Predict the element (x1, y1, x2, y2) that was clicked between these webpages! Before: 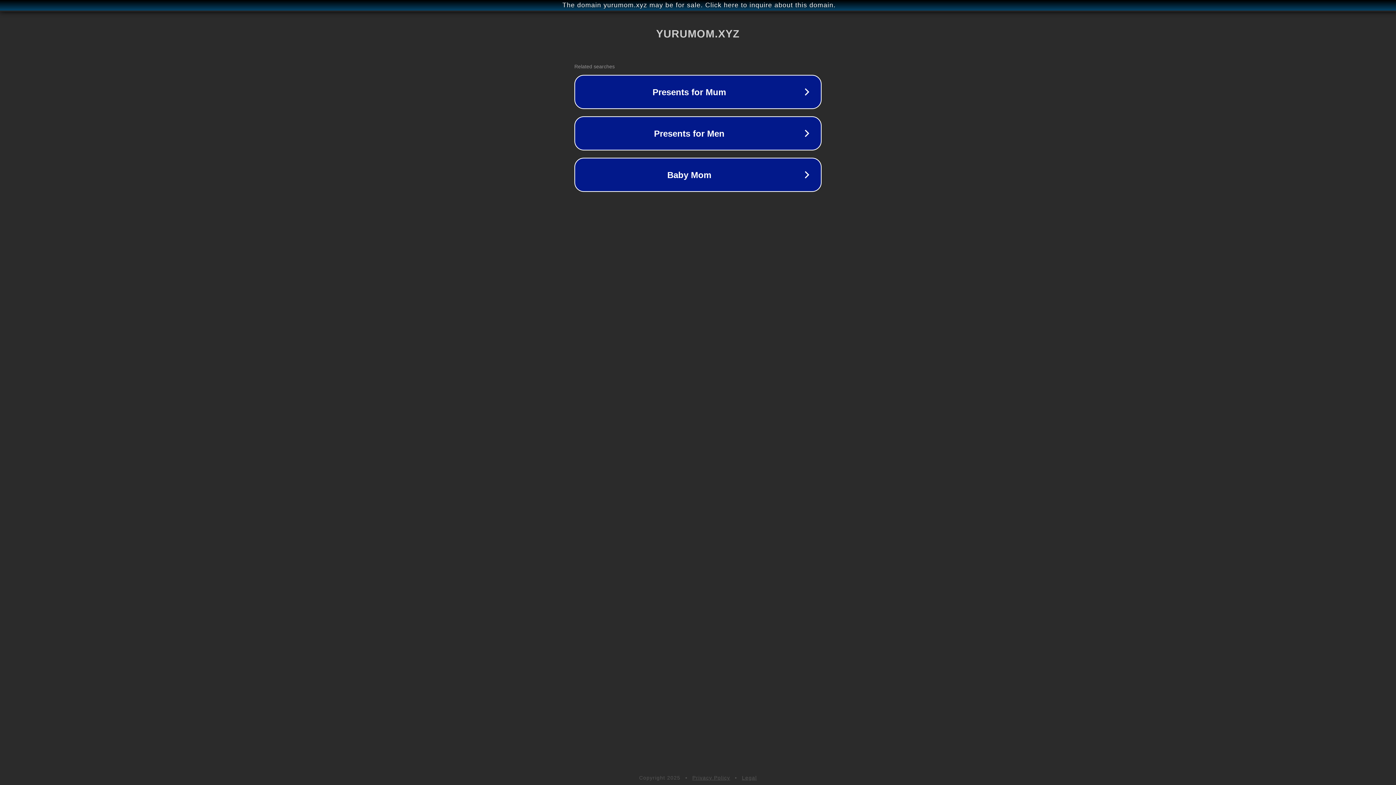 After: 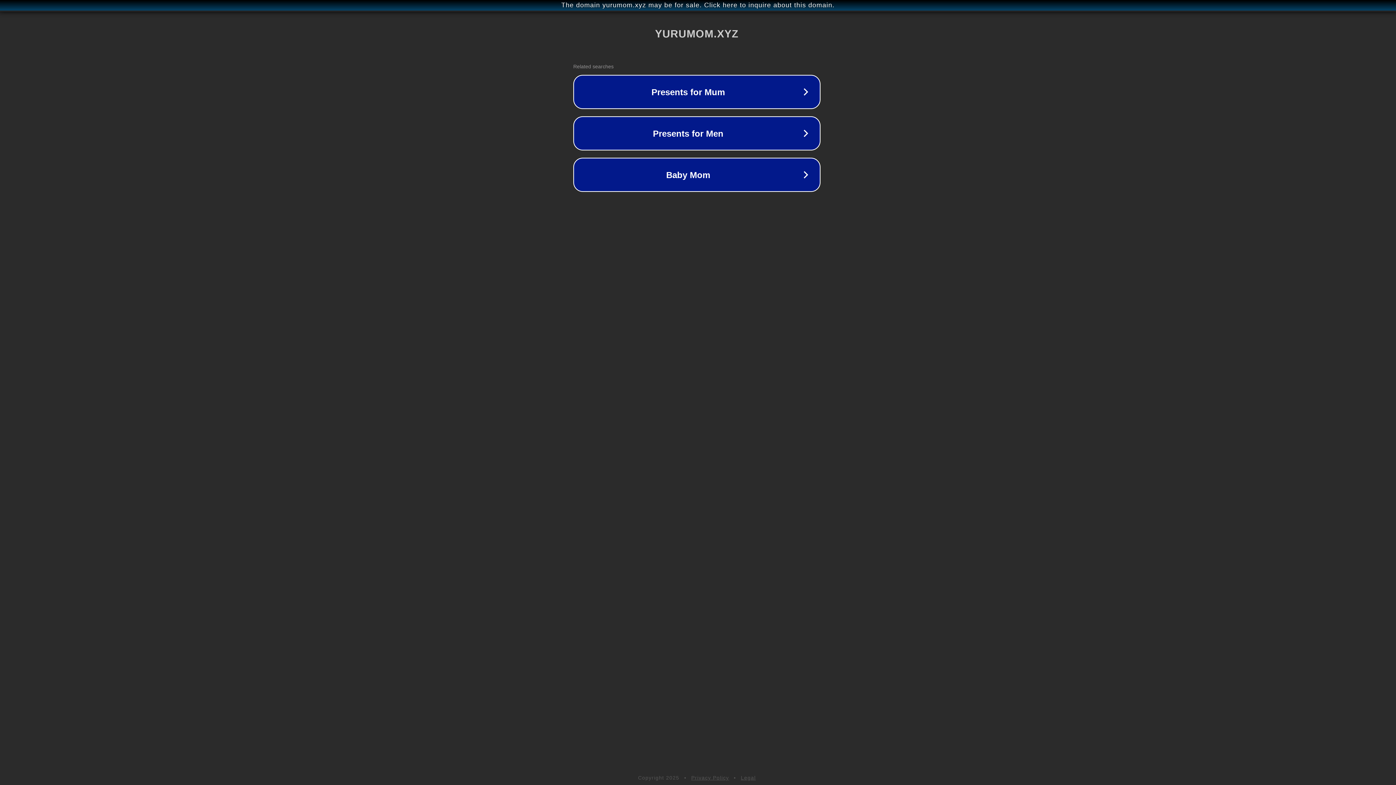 Action: bbox: (1, 1, 1397, 9) label: The domain yurumom.xyz may be for sale. Click here to inquire about this domain.